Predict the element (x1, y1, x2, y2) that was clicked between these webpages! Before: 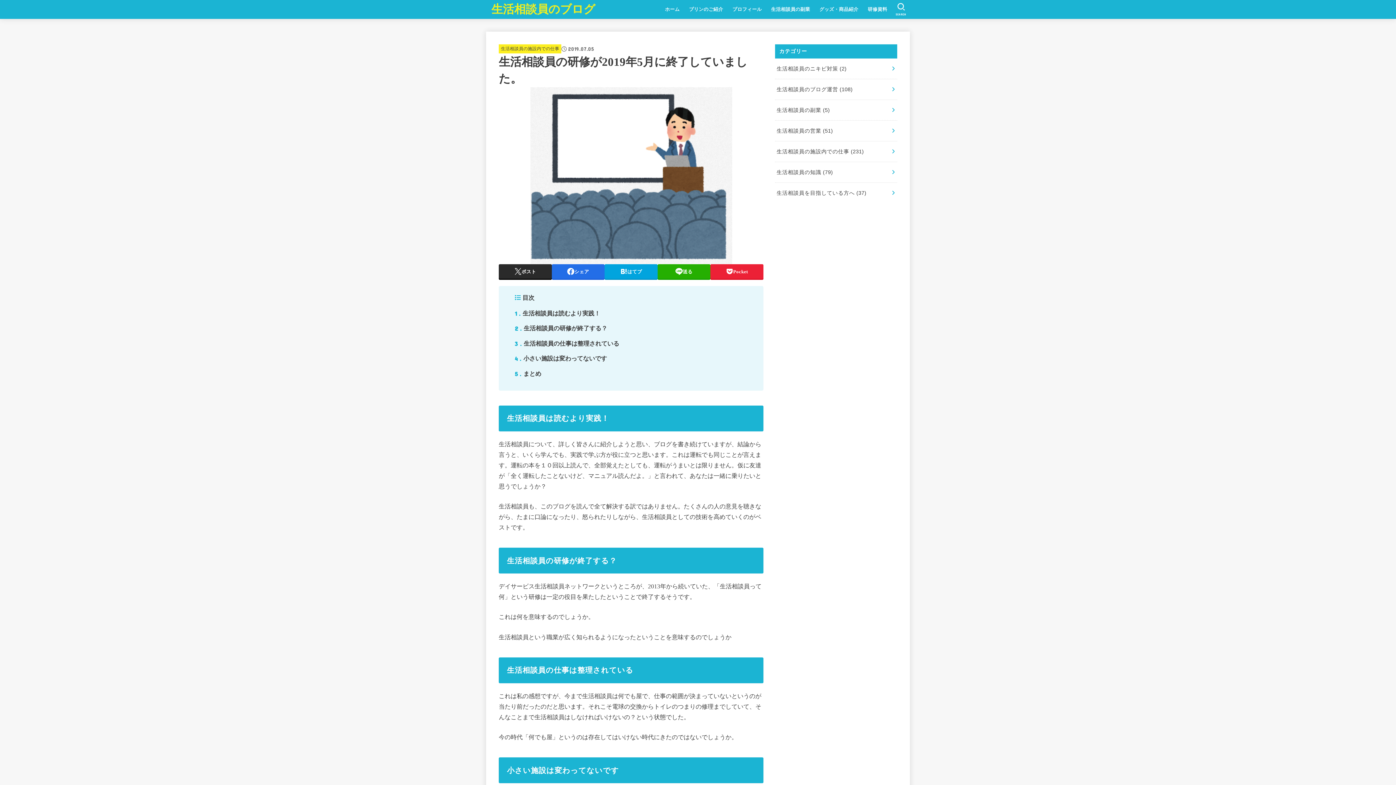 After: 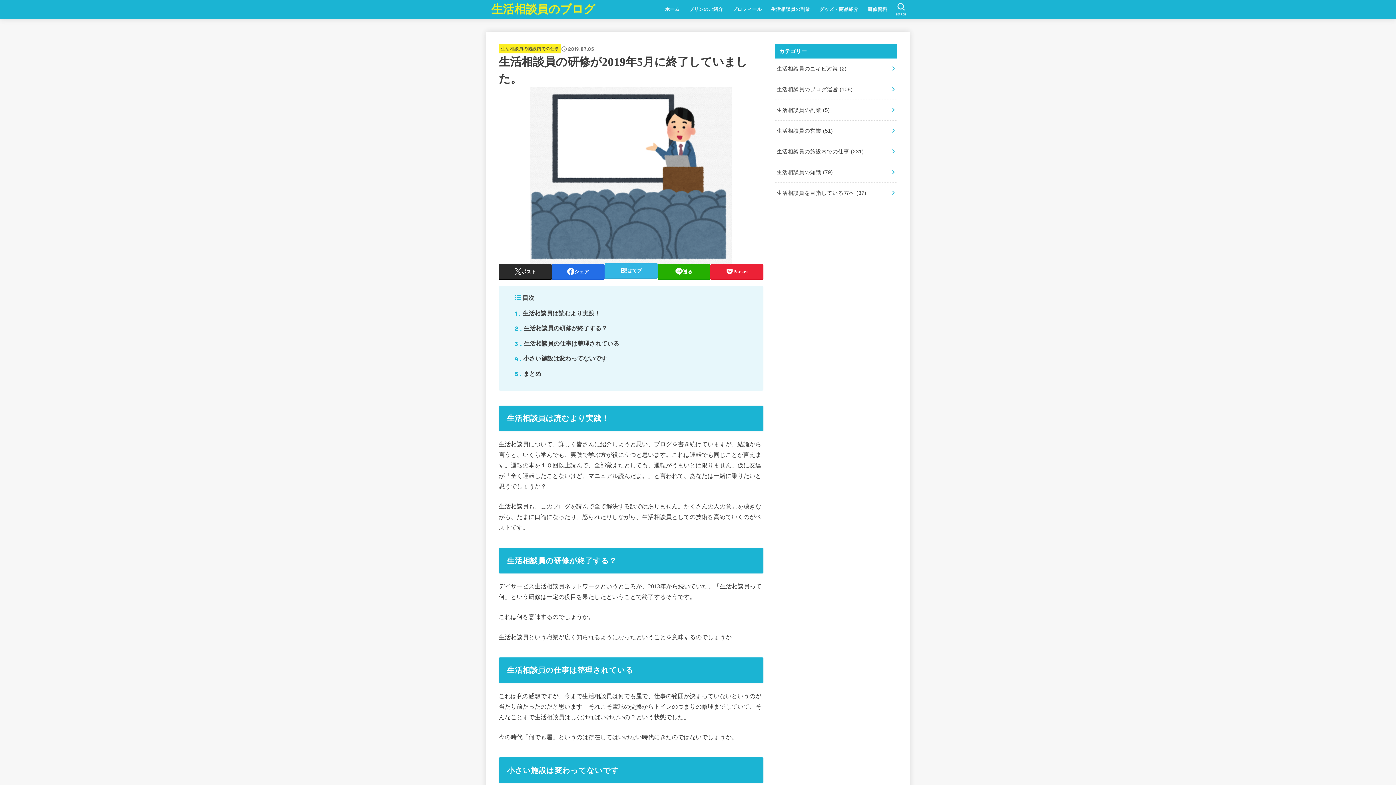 Action: bbox: (604, 264, 657, 279) label: はてブ